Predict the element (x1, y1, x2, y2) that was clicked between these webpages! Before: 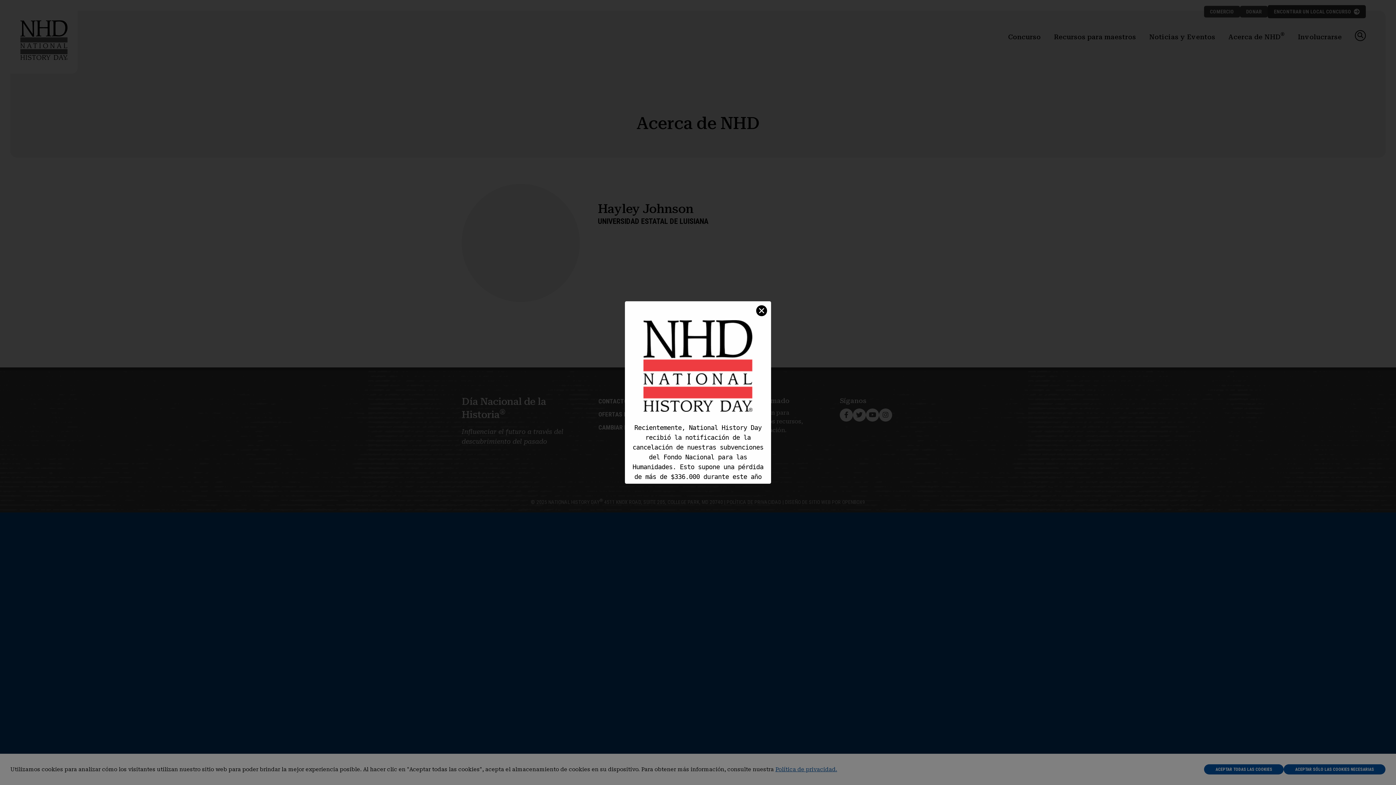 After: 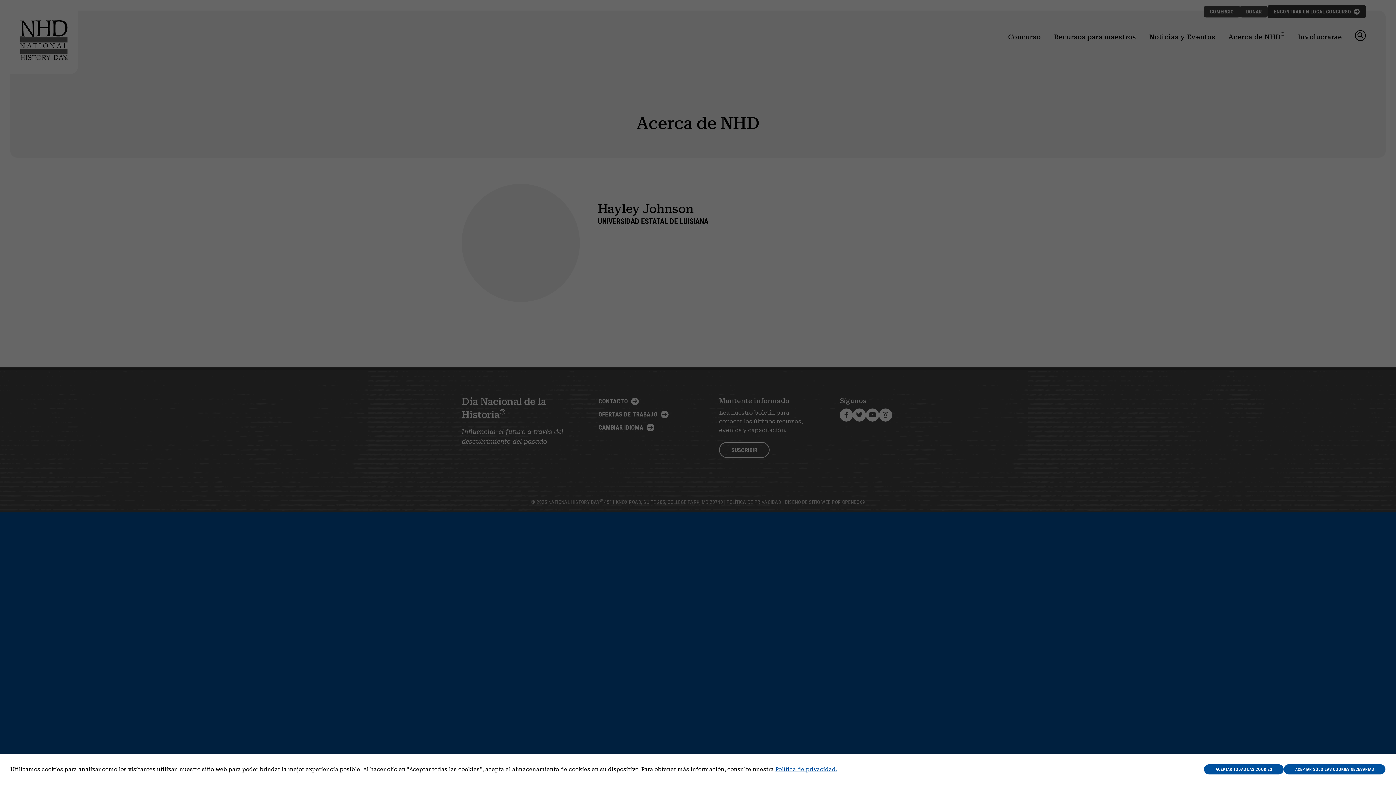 Action: label: ✕ bbox: (756, 305, 767, 316)